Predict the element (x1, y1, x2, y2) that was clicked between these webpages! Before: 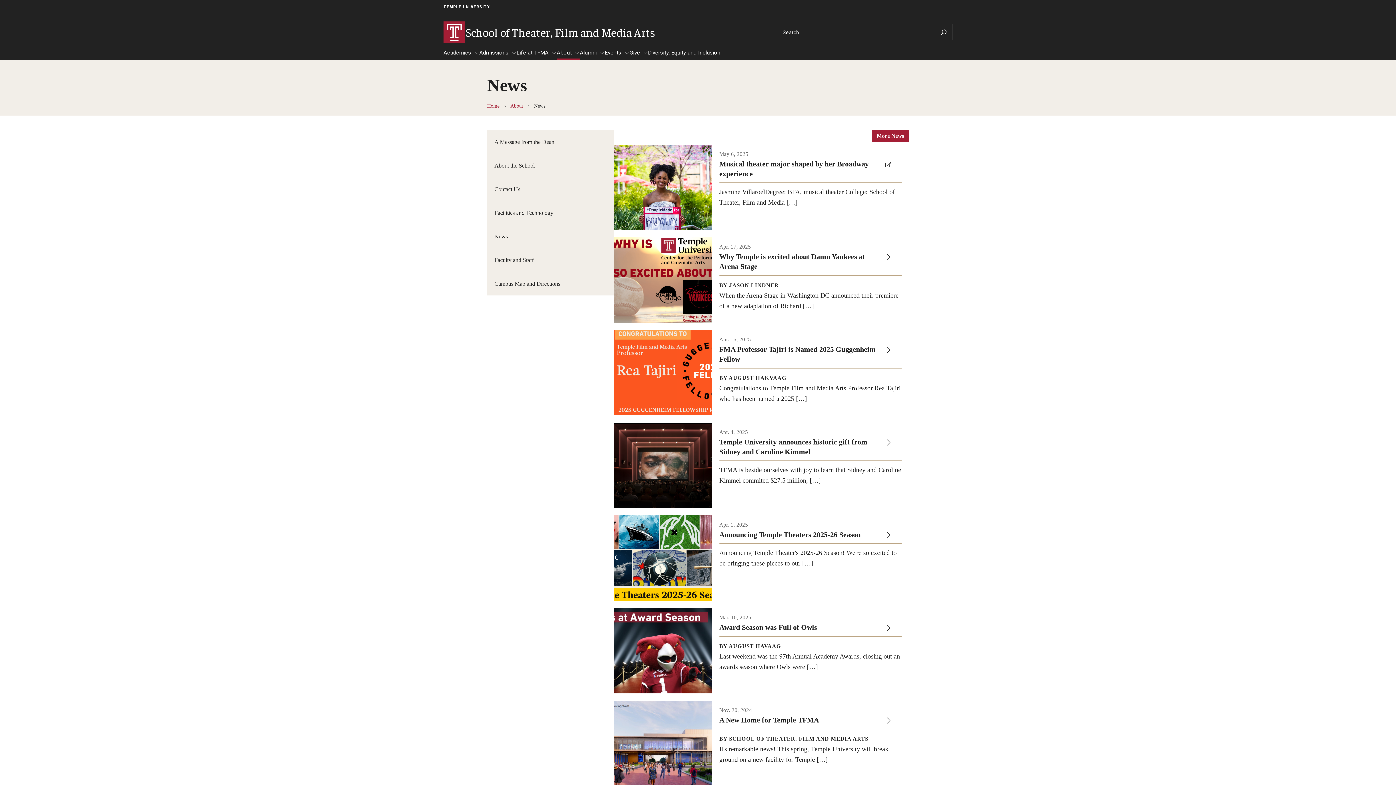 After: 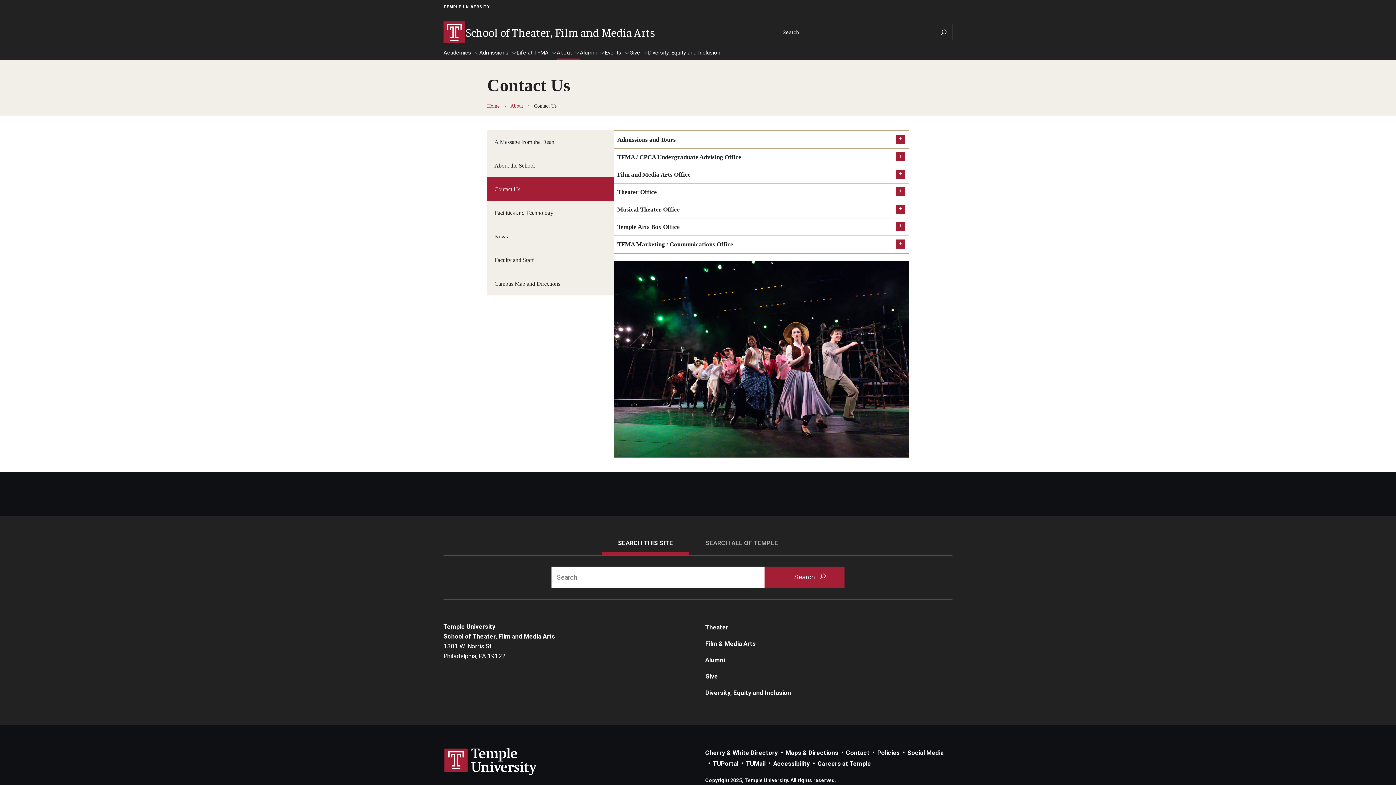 Action: bbox: (487, 177, 613, 200) label: Contact Us